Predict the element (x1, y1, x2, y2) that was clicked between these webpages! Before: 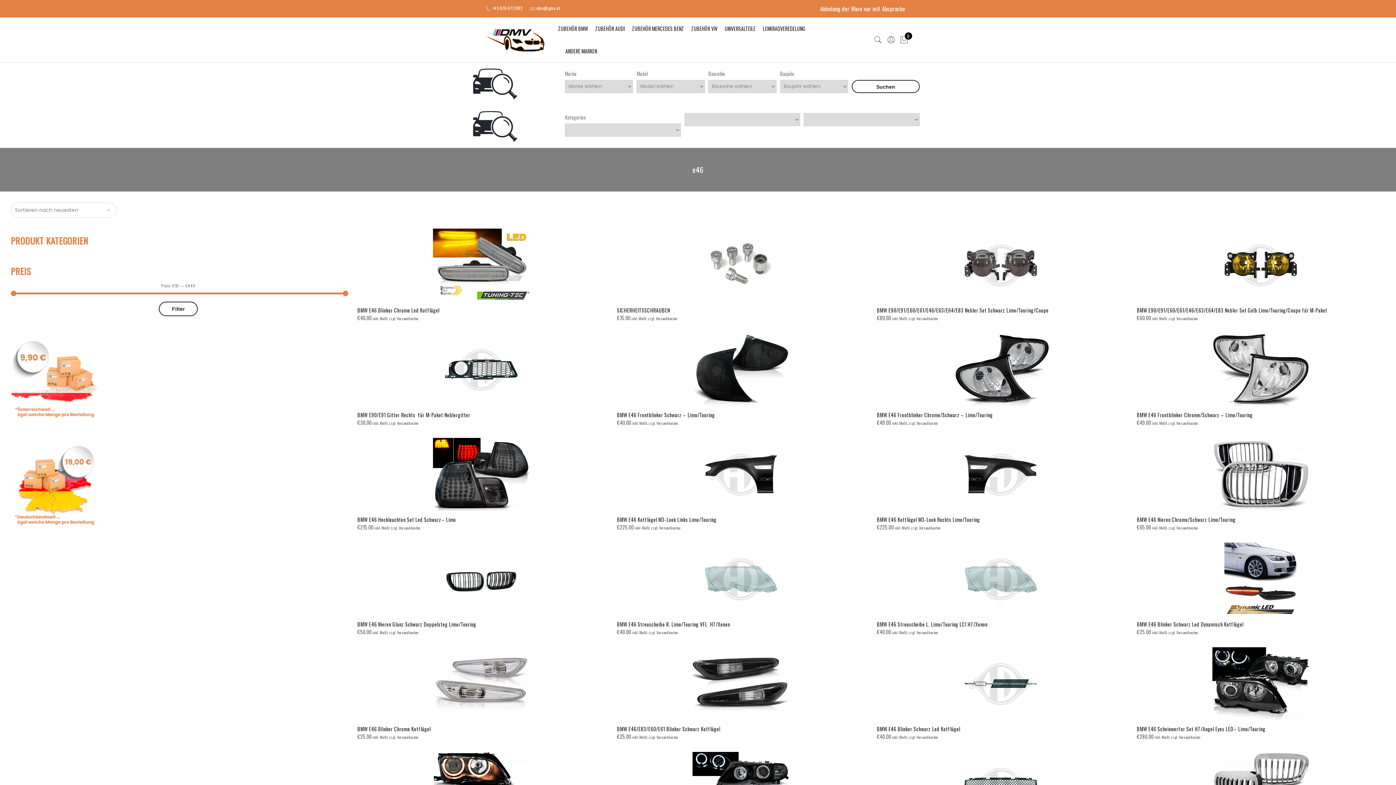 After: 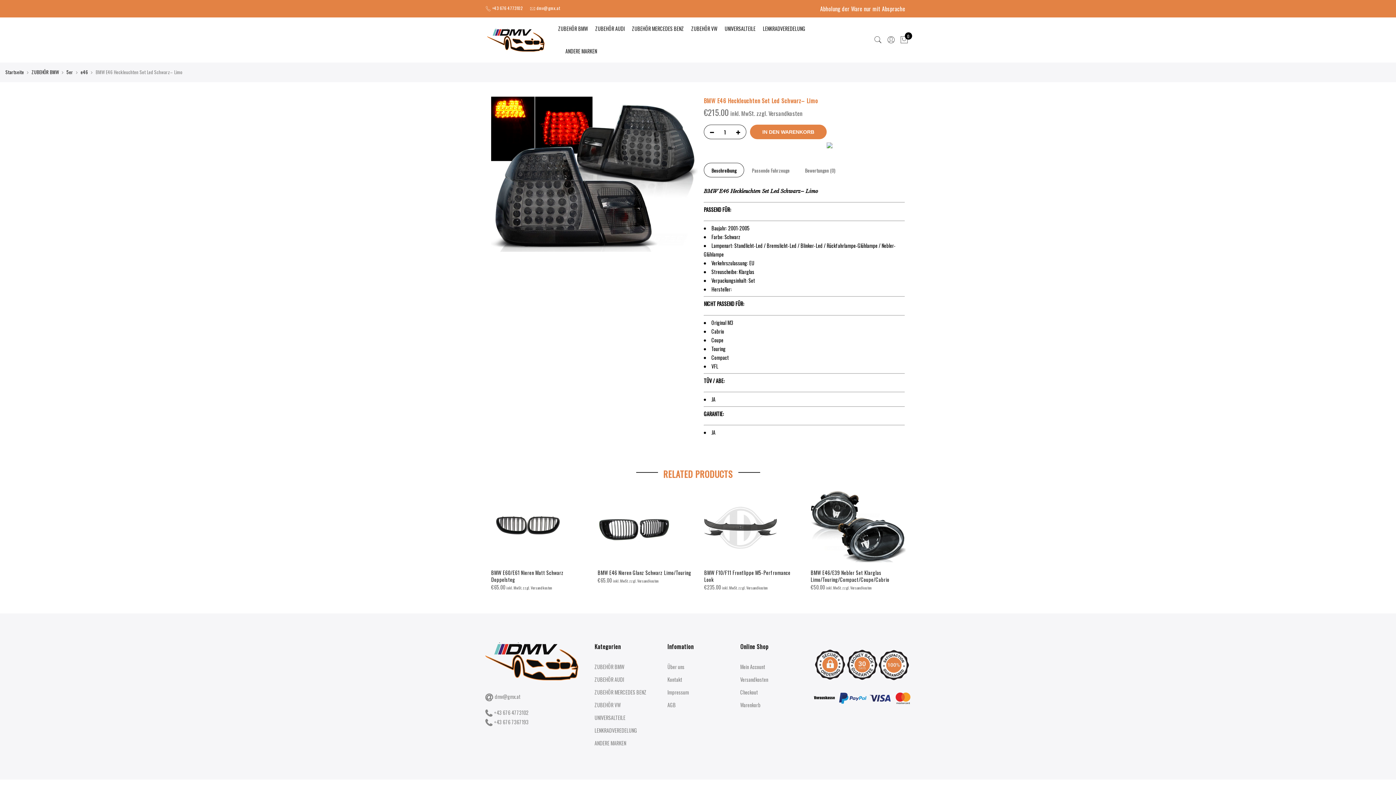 Action: bbox: (357, 516, 456, 523) label: BMW E46 Heckleuchten Set Led Schwarz– Limo